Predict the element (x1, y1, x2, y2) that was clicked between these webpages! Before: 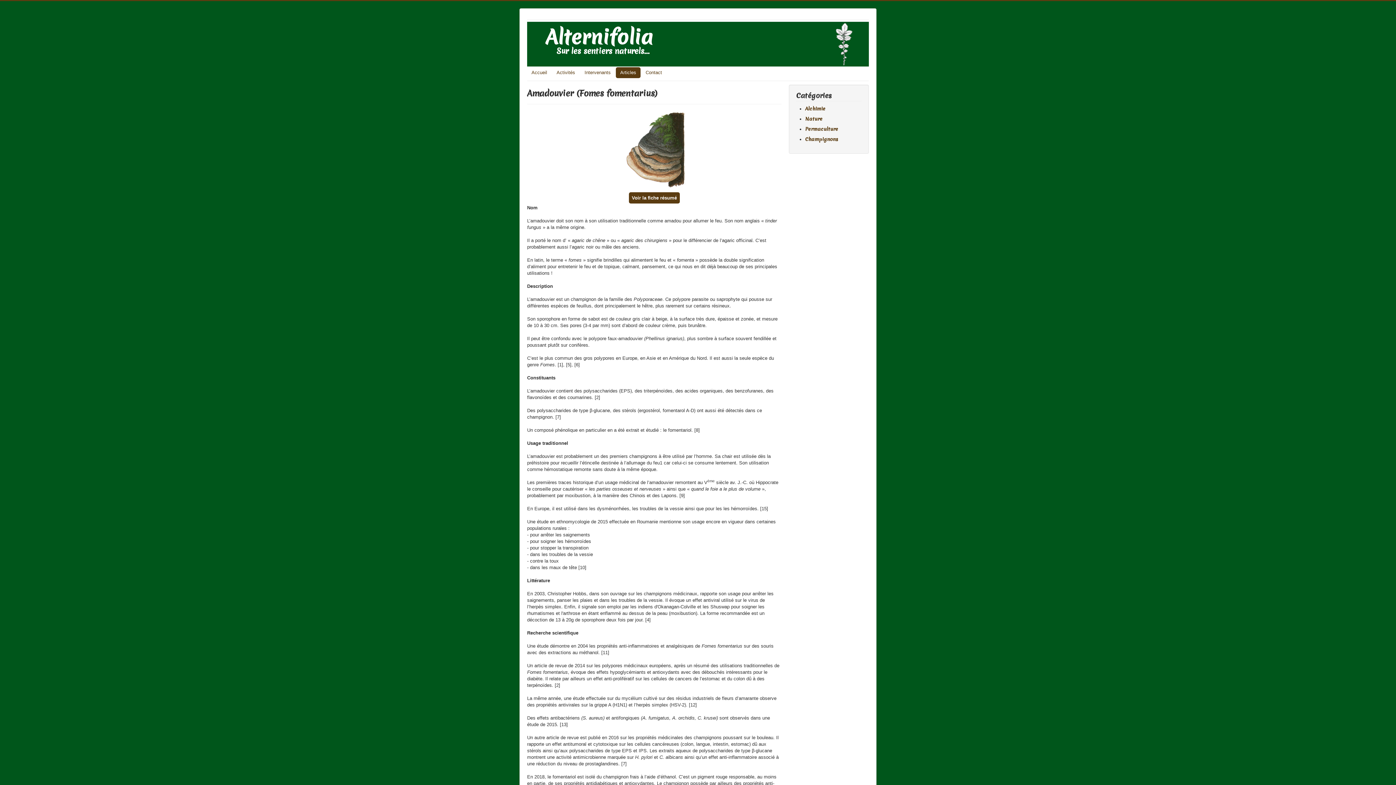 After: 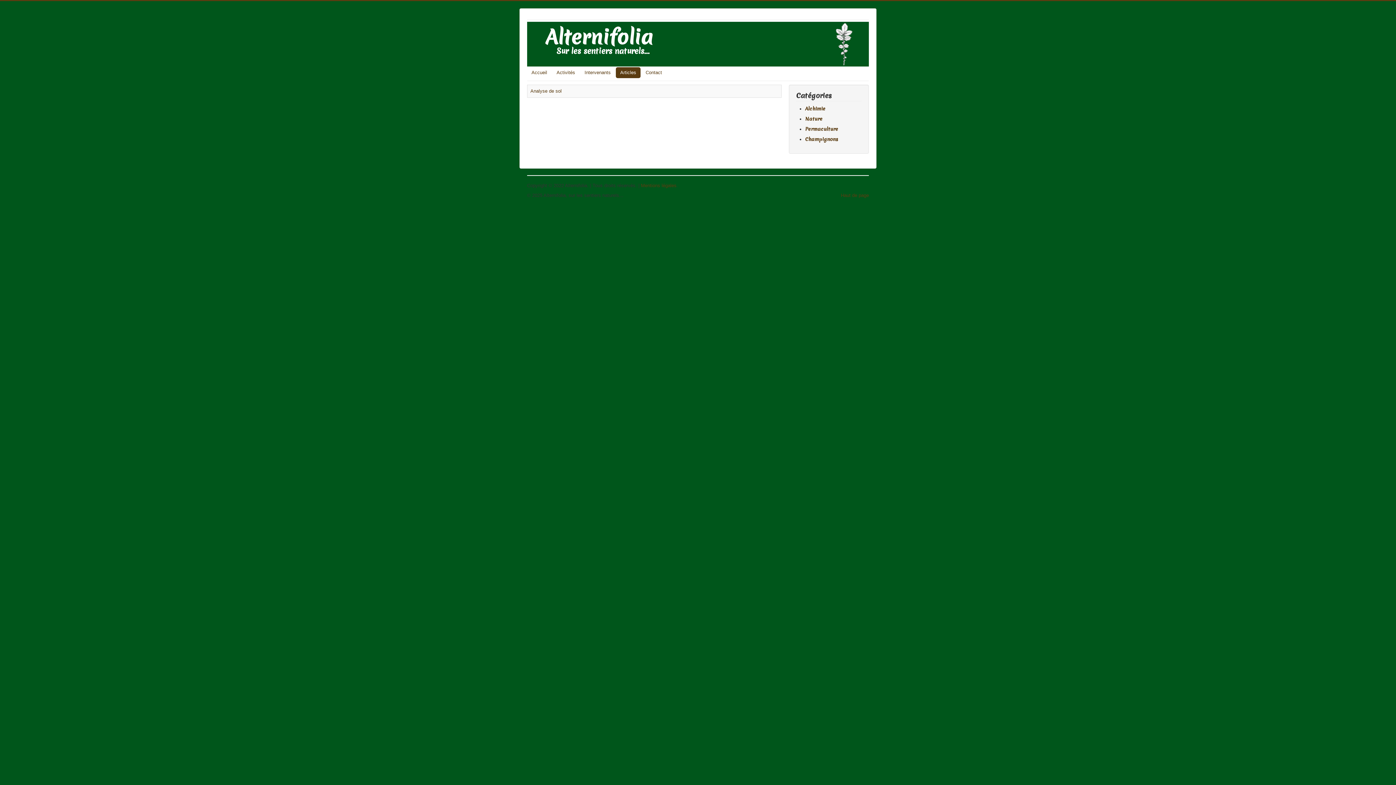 Action: bbox: (805, 125, 838, 132) label: Permaculture